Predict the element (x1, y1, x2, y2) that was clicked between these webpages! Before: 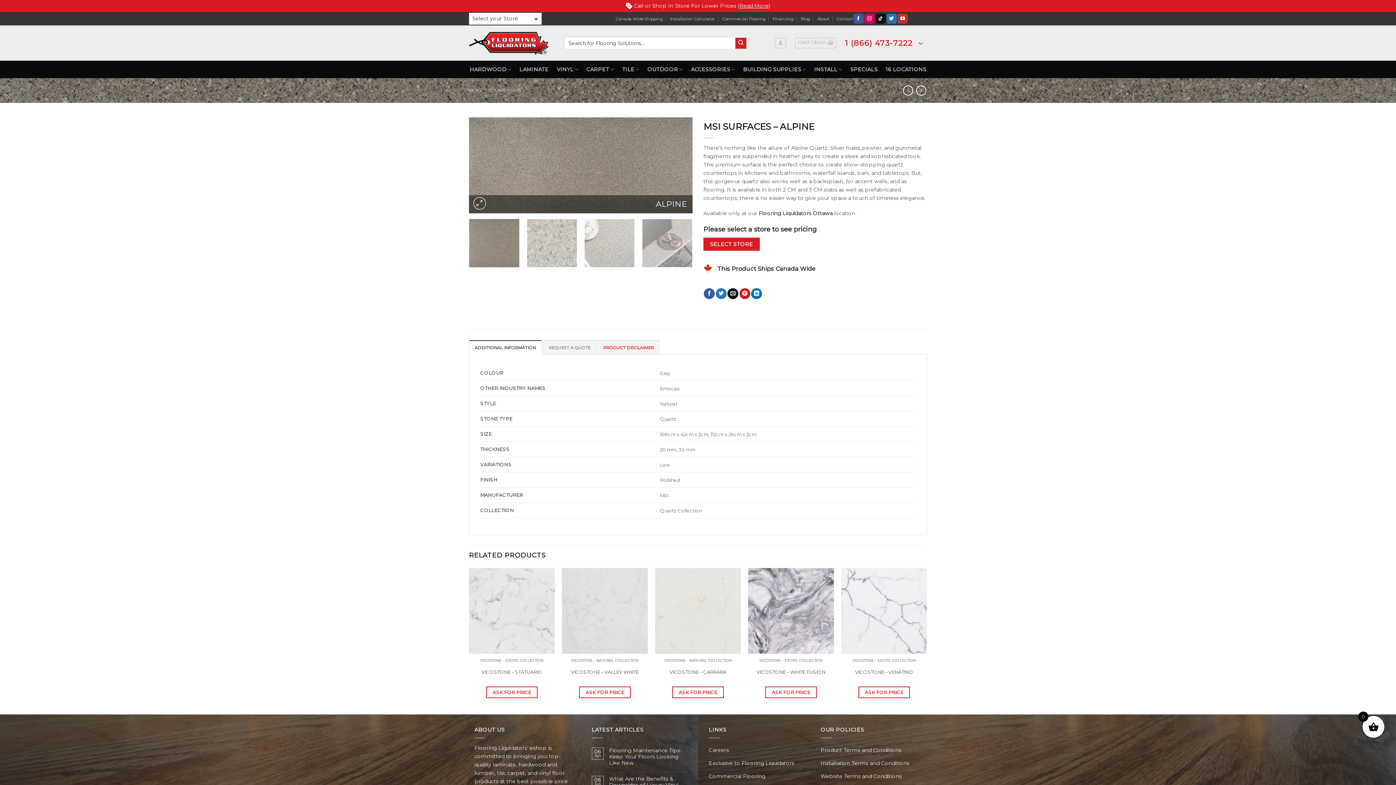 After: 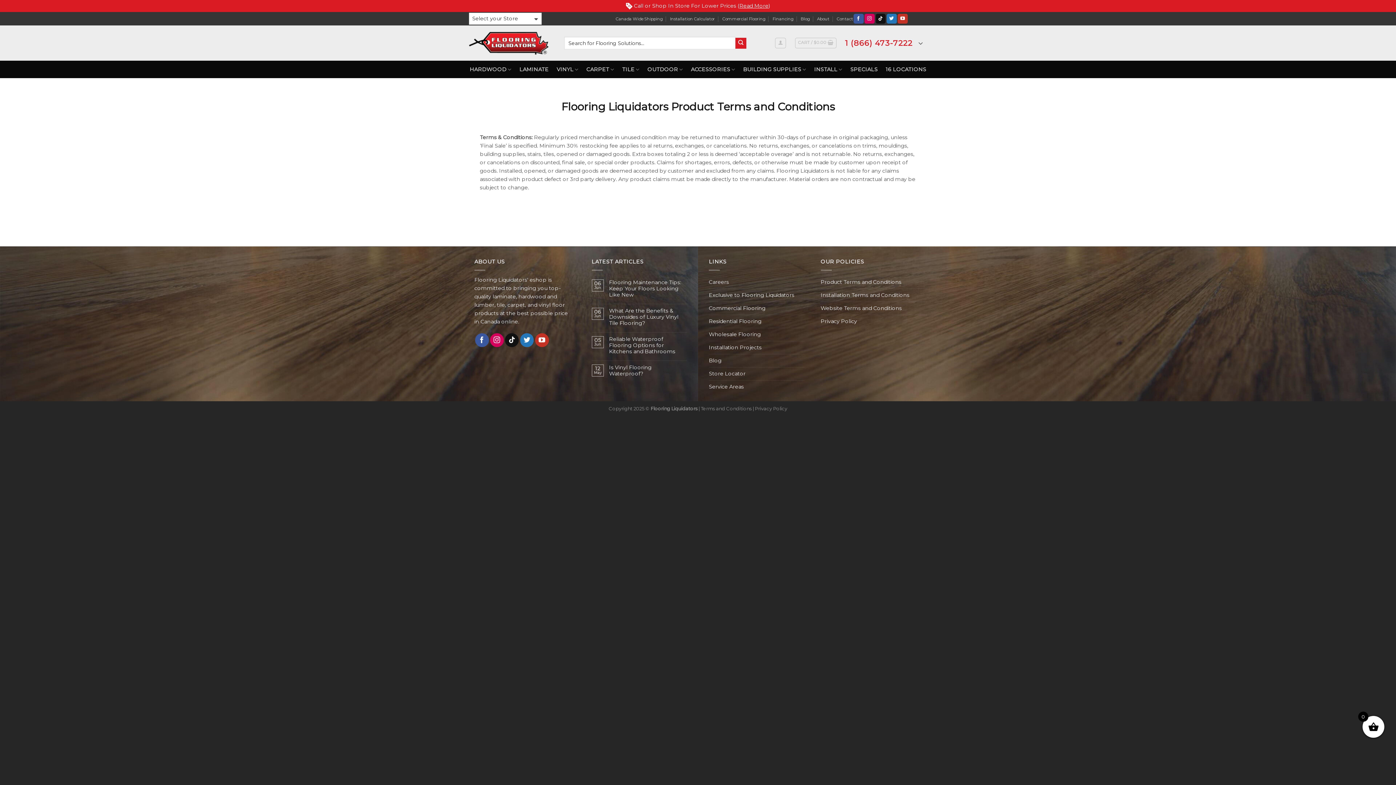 Action: bbox: (820, 744, 901, 756) label: Product Terms and Conditions